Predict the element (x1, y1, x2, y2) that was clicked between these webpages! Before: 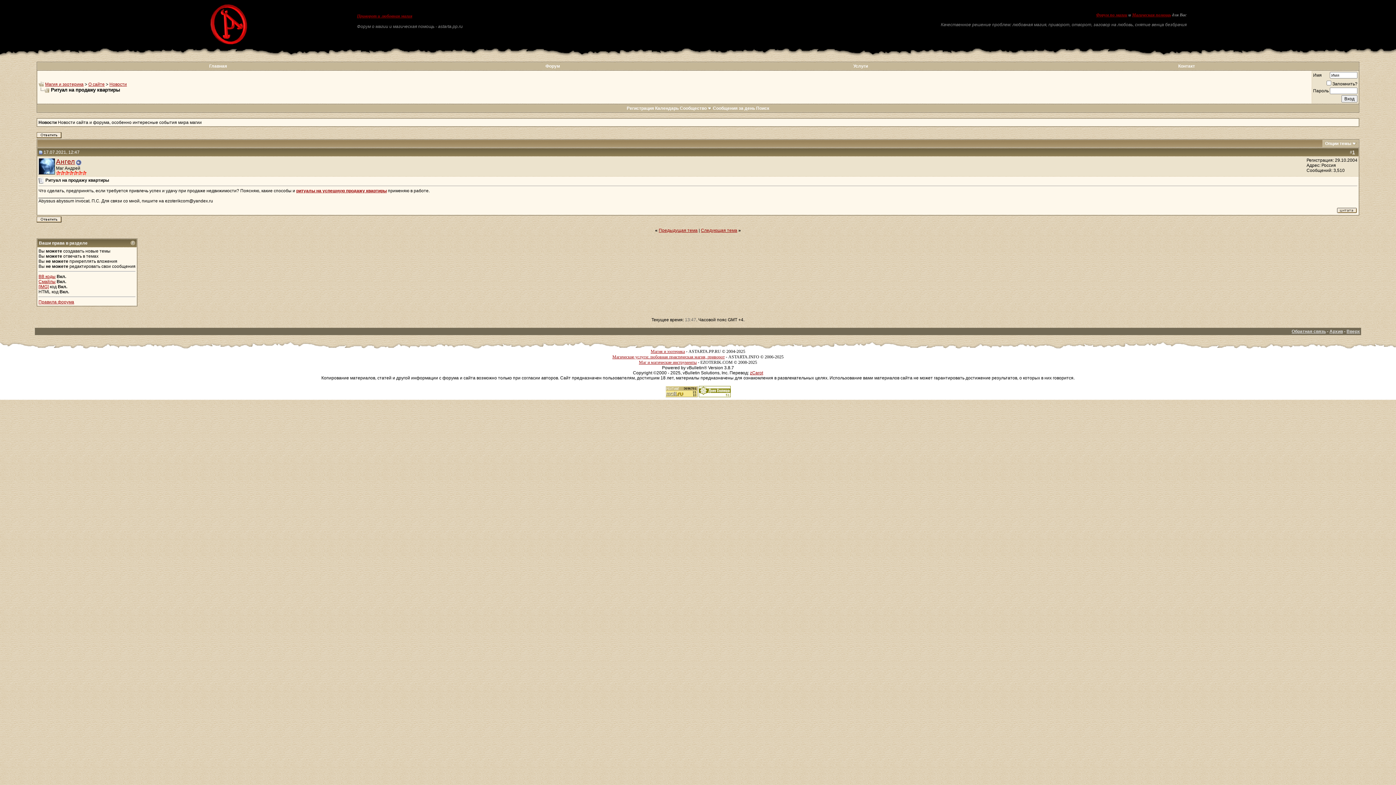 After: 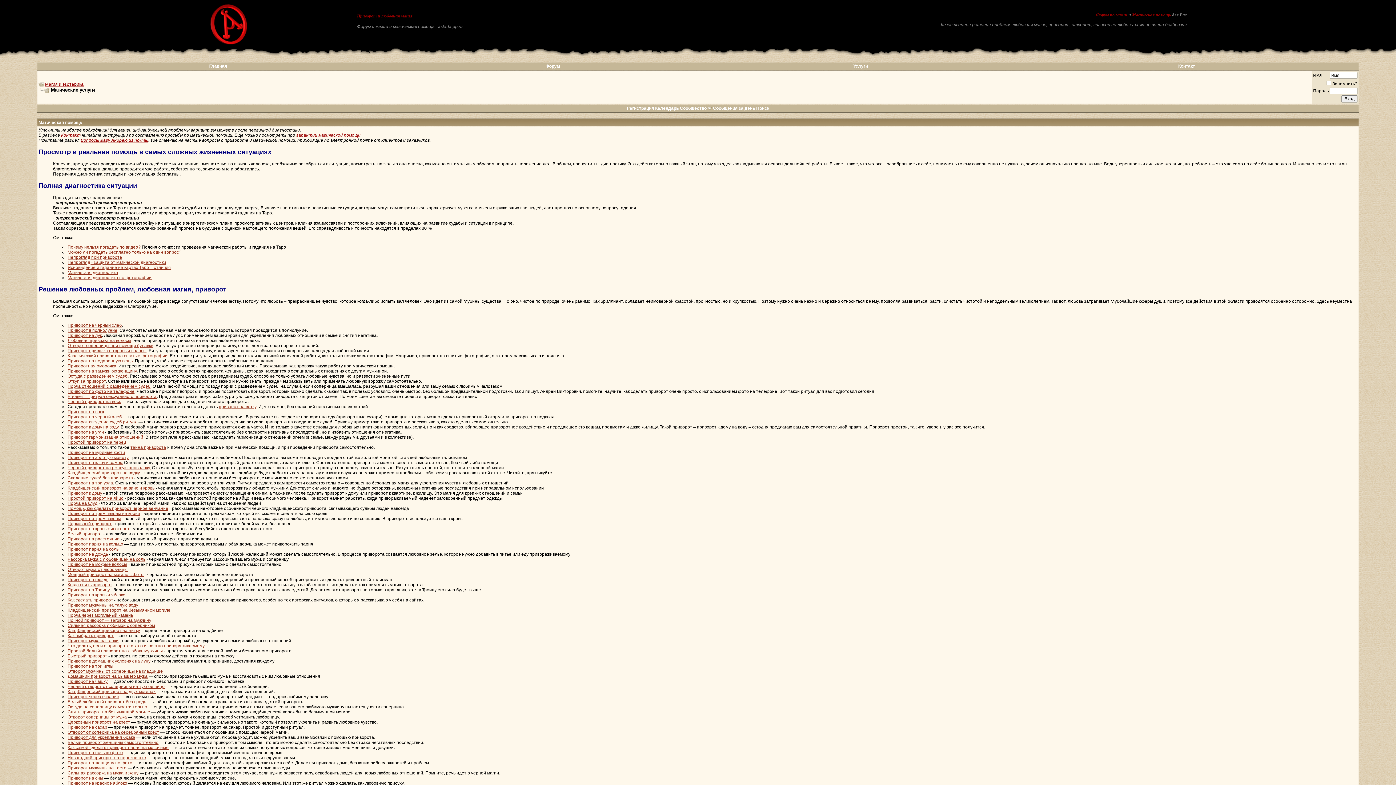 Action: label: Магическая помощь bbox: (1132, 12, 1171, 17)